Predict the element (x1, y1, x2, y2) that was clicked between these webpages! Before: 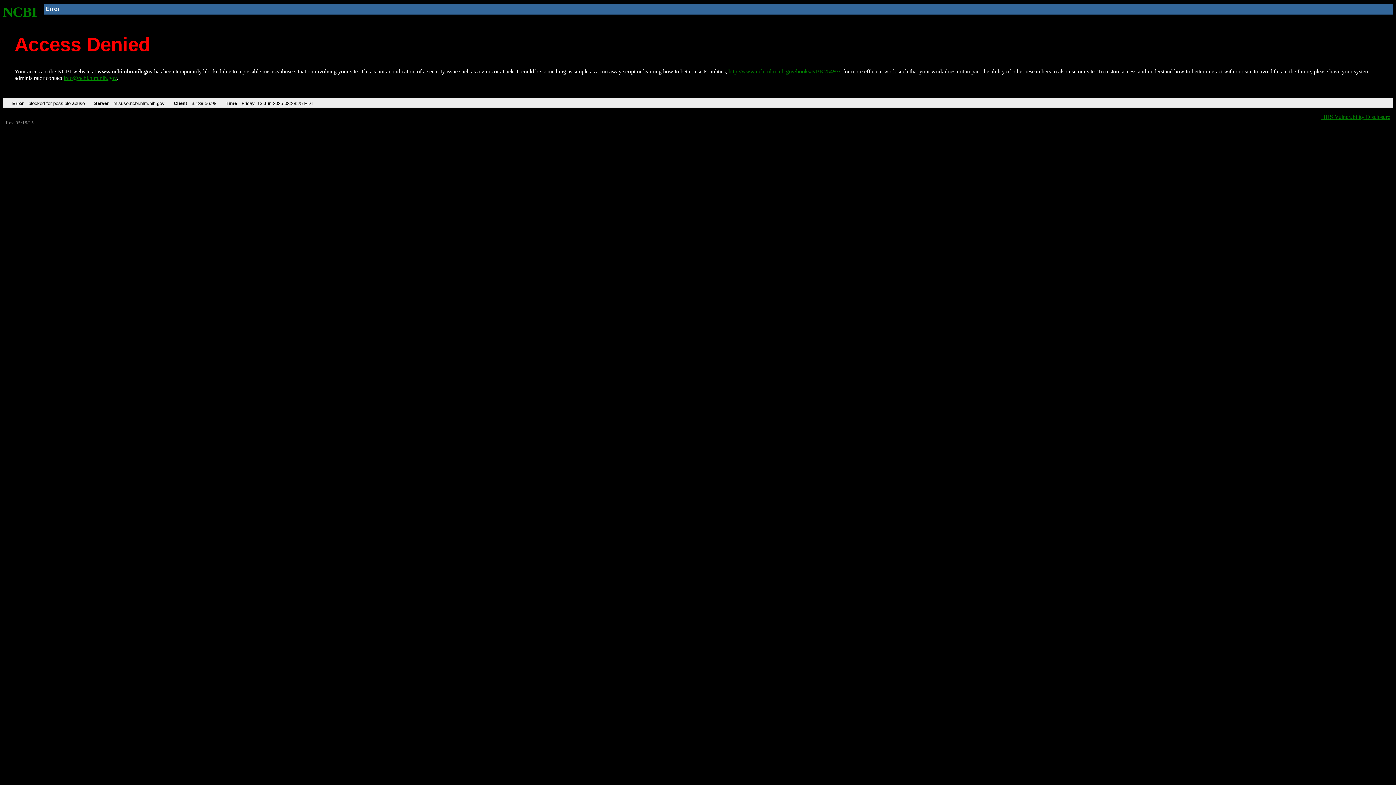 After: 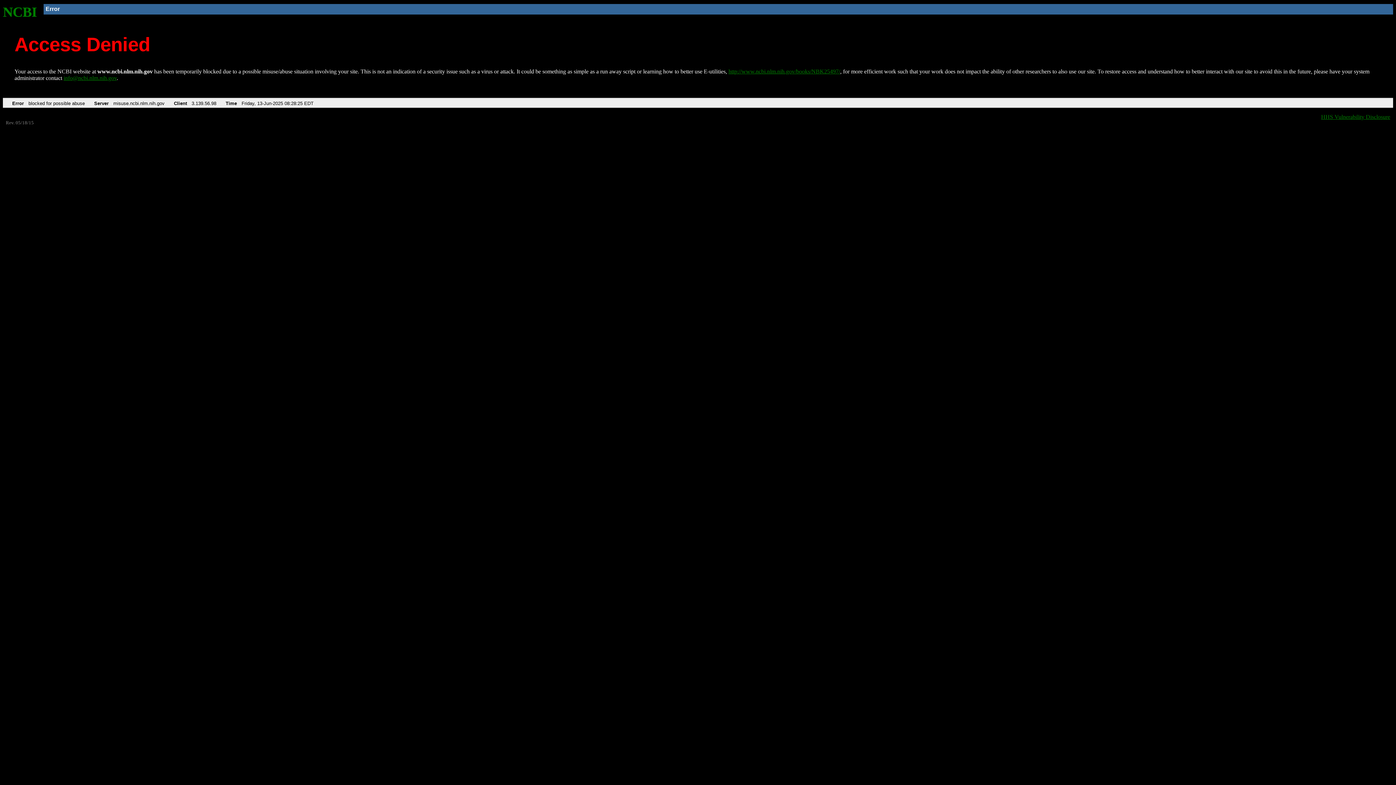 Action: bbox: (63, 75, 116, 81) label: info@ncbi.nlm.nih.gov